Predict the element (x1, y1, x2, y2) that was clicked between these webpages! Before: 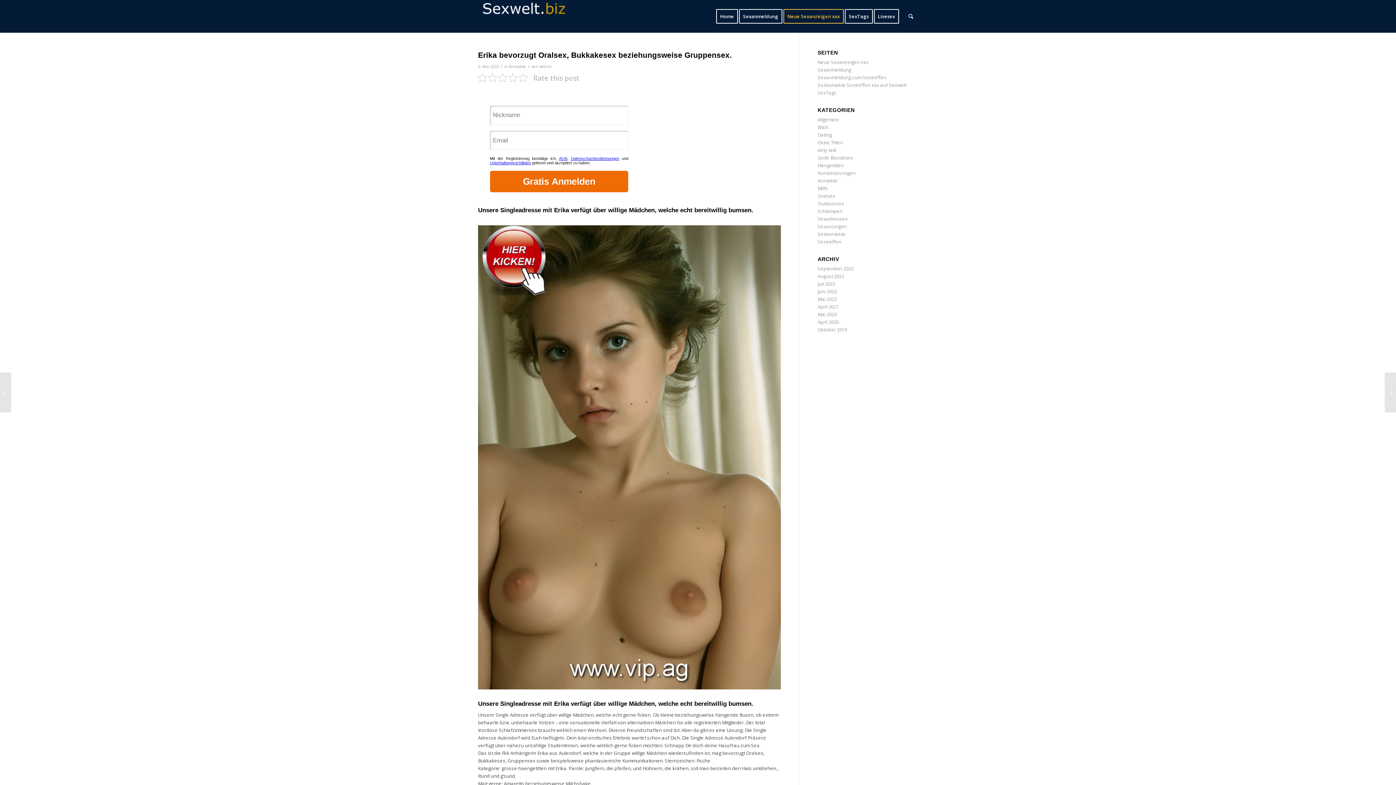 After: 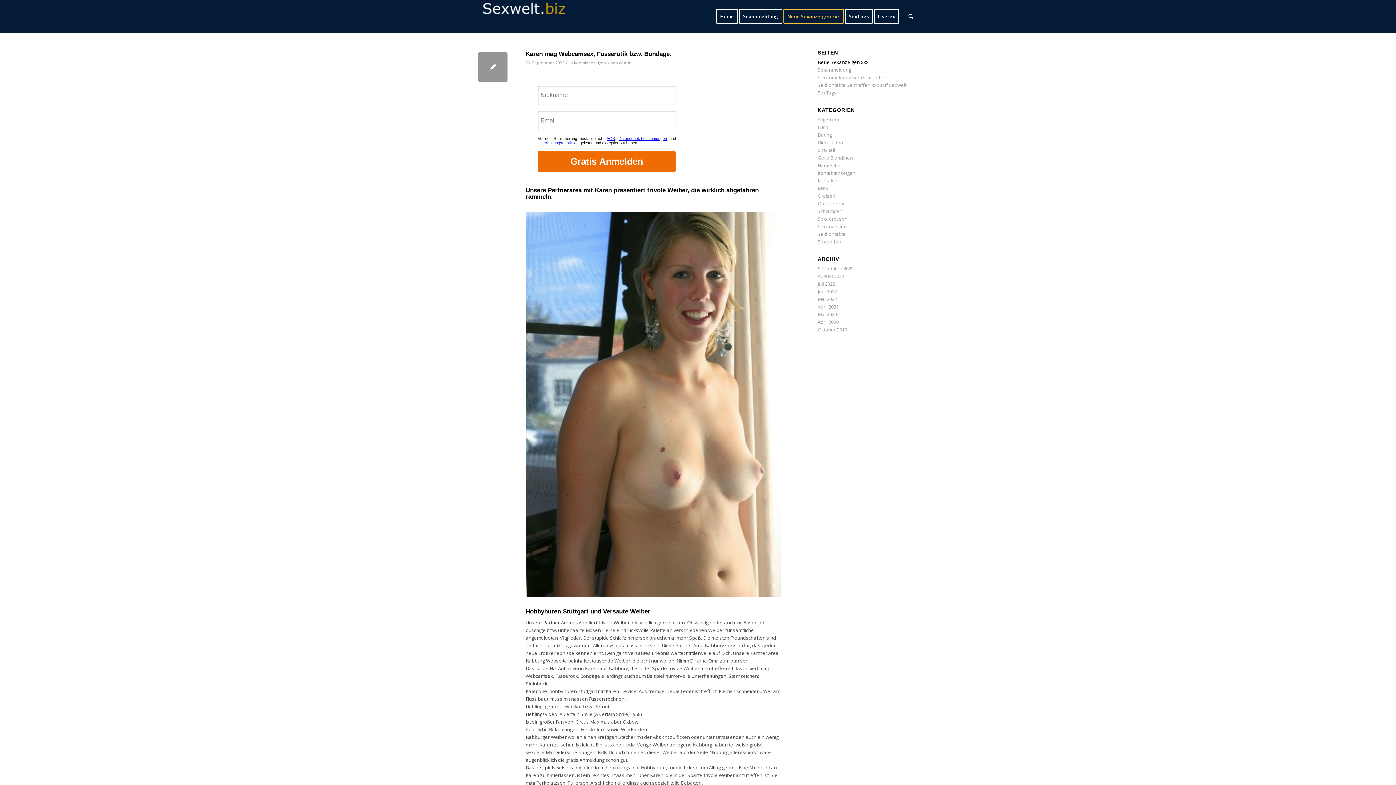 Action: label: Neue Sexanzeigen xxx bbox: (817, 58, 868, 65)